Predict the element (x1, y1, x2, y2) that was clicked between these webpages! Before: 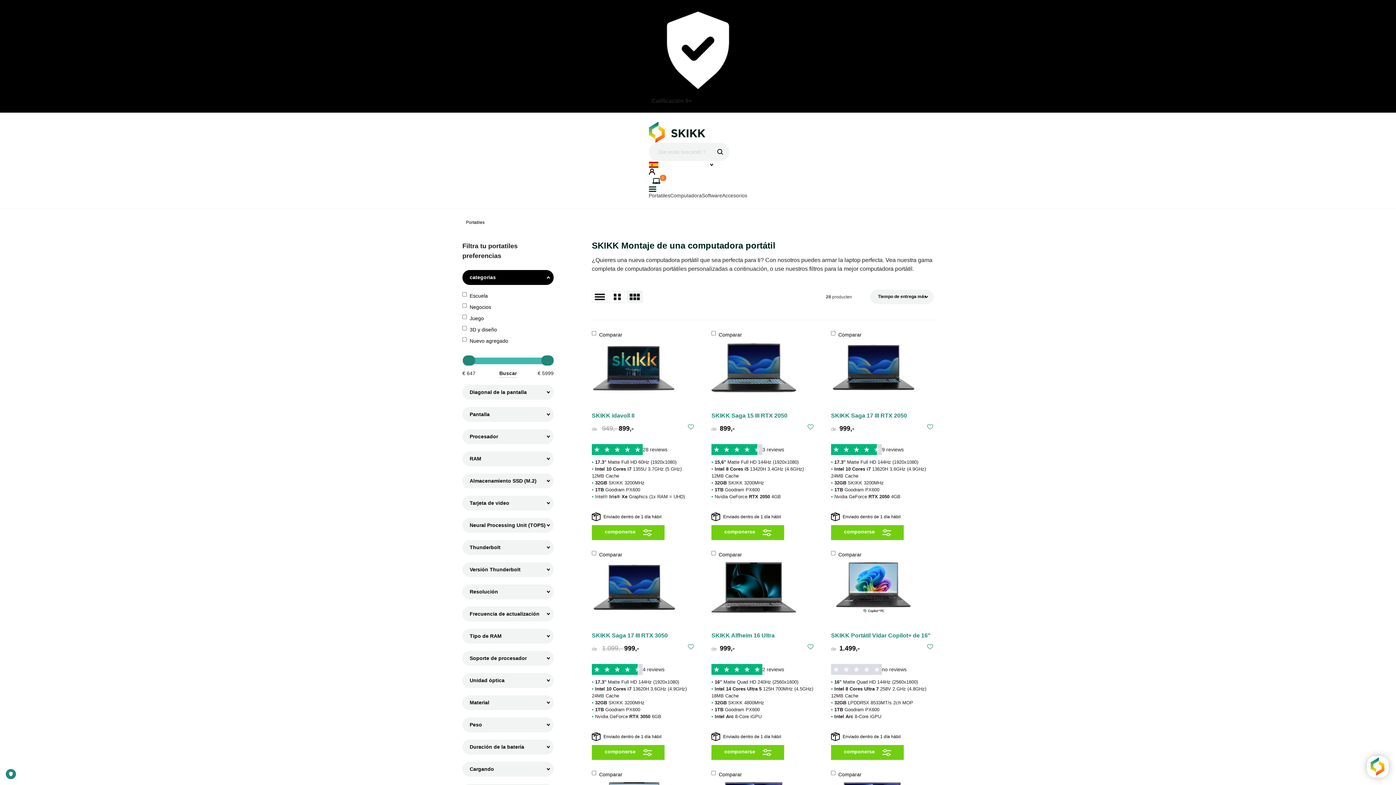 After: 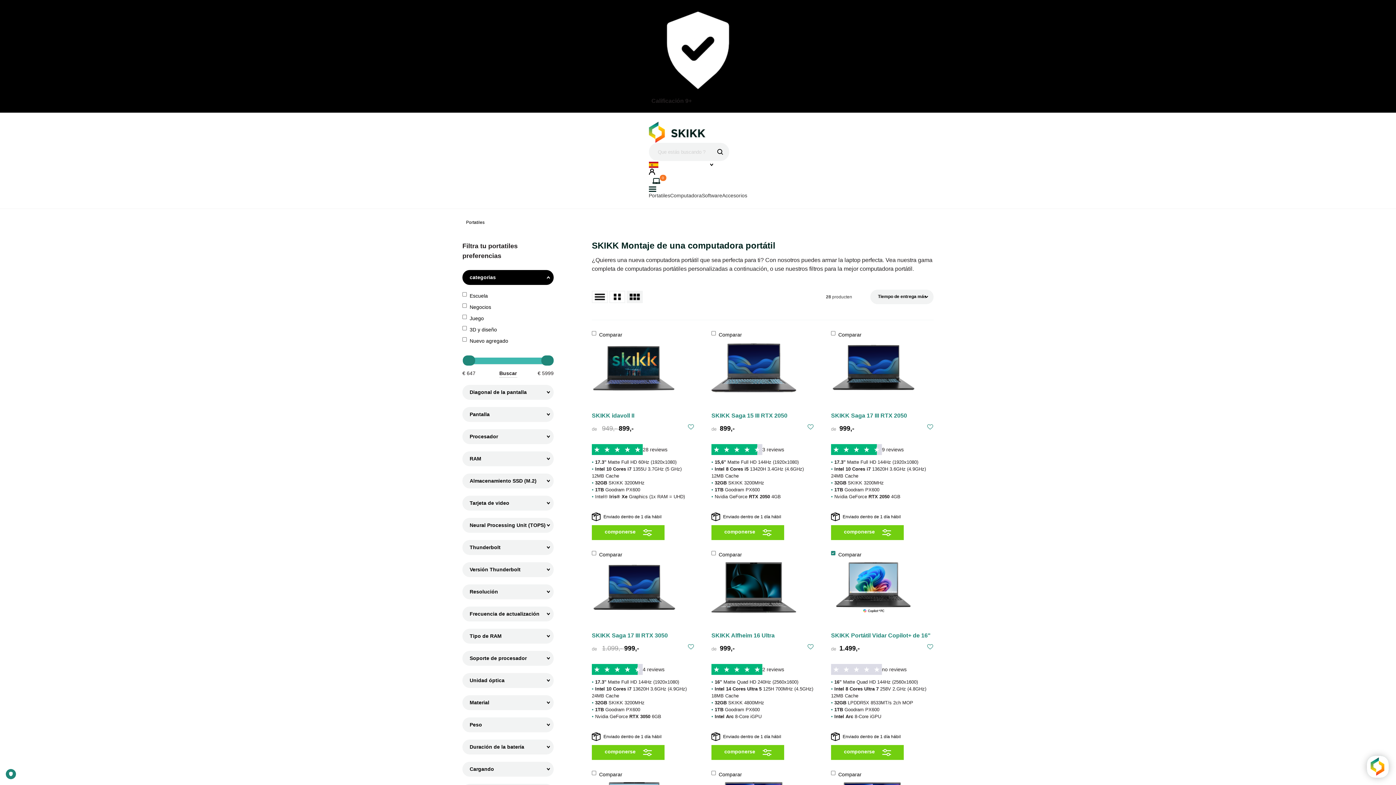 Action: bbox: (831, 551, 933, 562) label: Comparar